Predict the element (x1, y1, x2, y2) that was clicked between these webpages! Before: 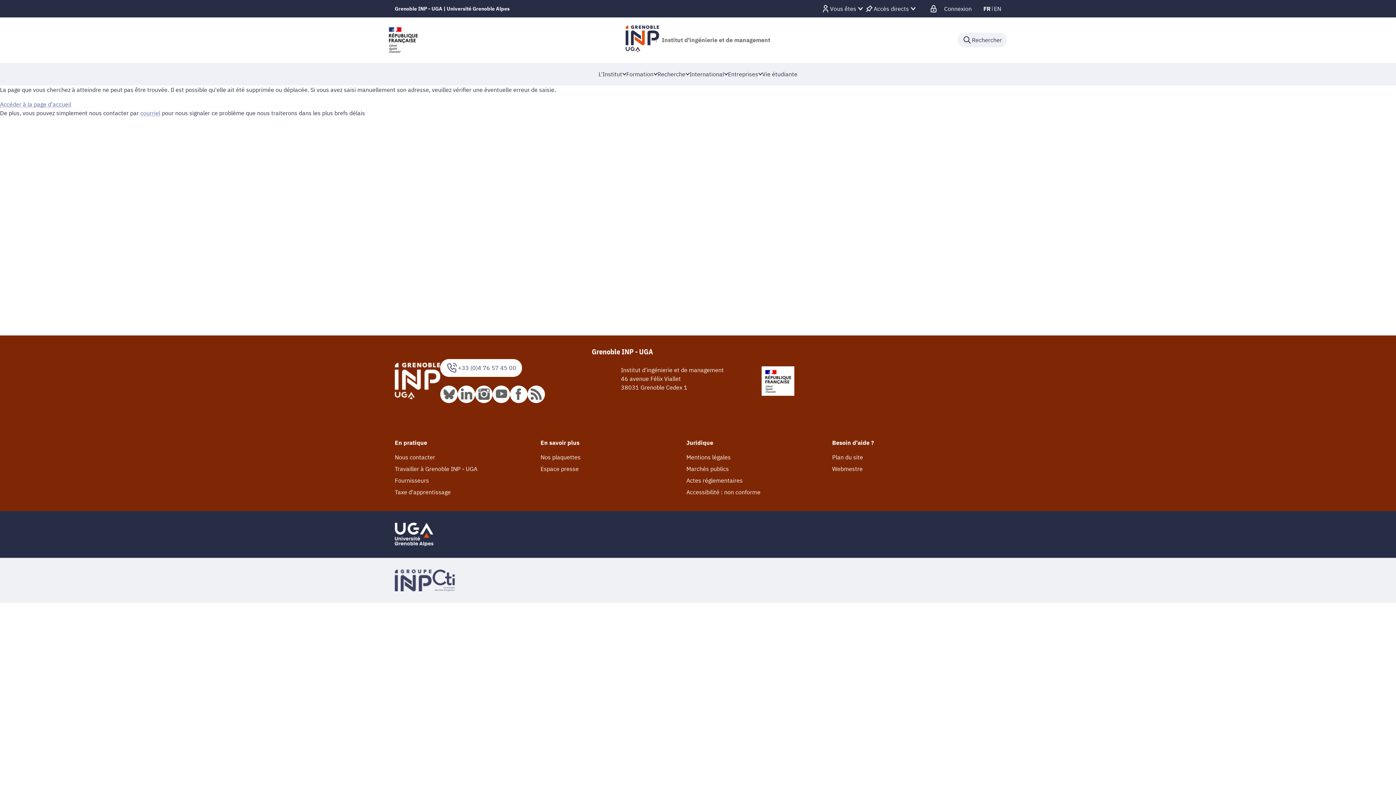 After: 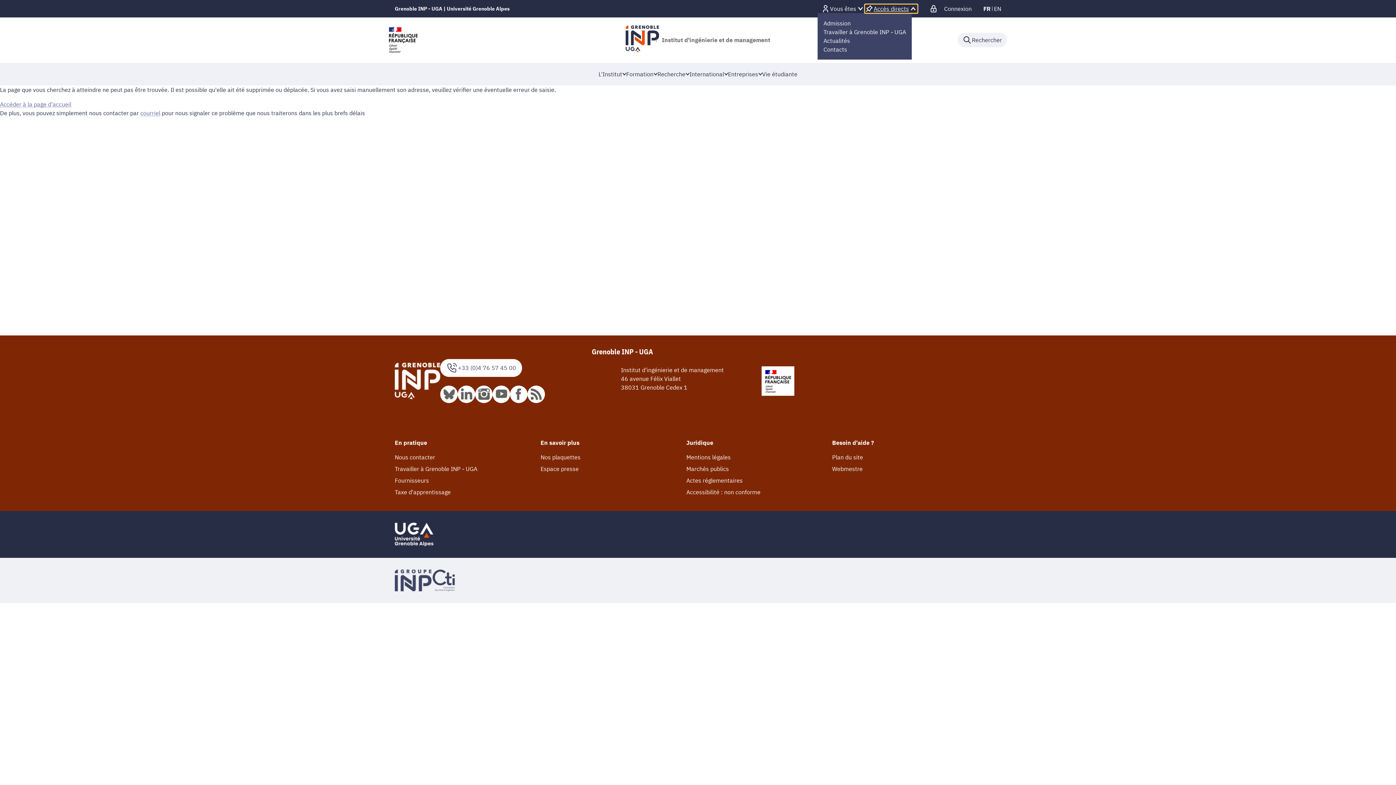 Action: label: Déplier / plier d'autres accès direct bbox: (865, 4, 917, 13)